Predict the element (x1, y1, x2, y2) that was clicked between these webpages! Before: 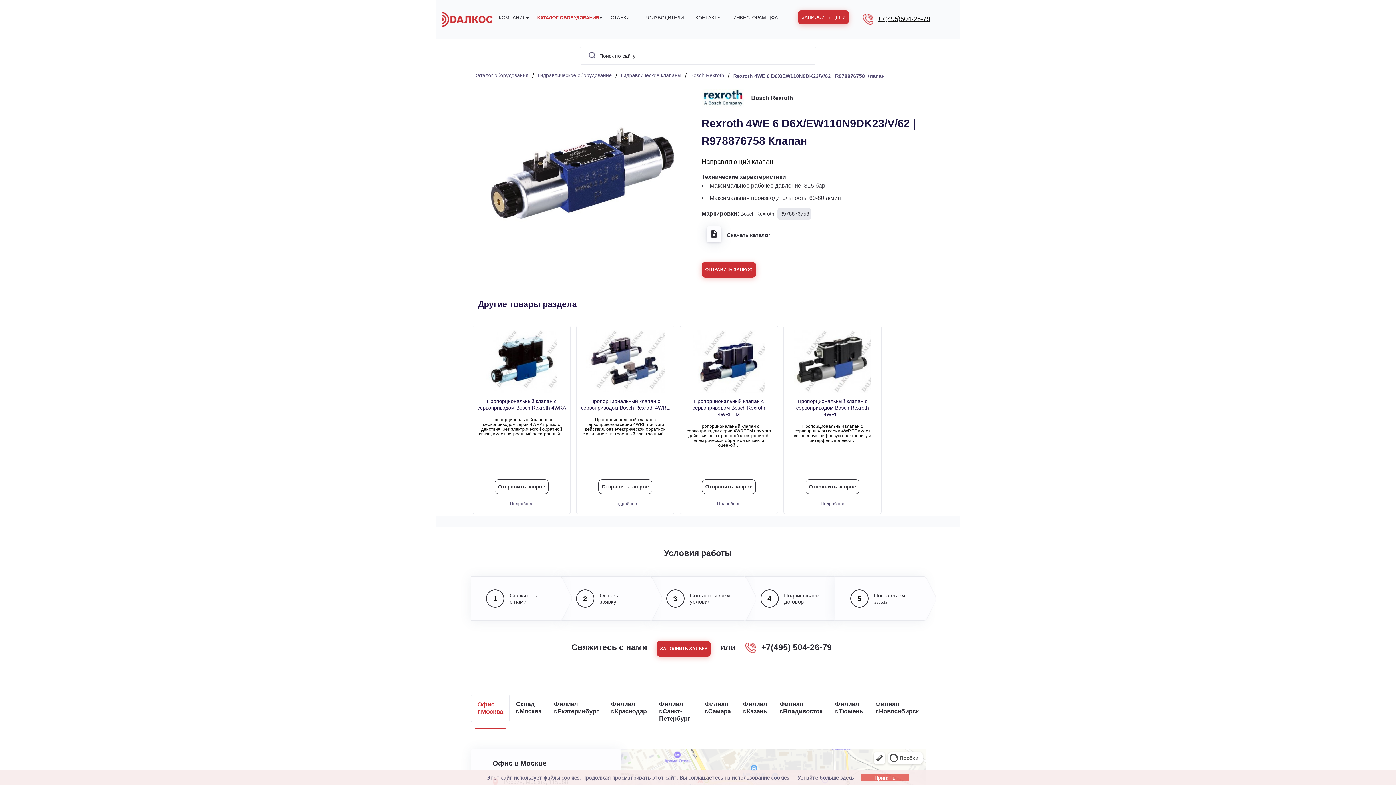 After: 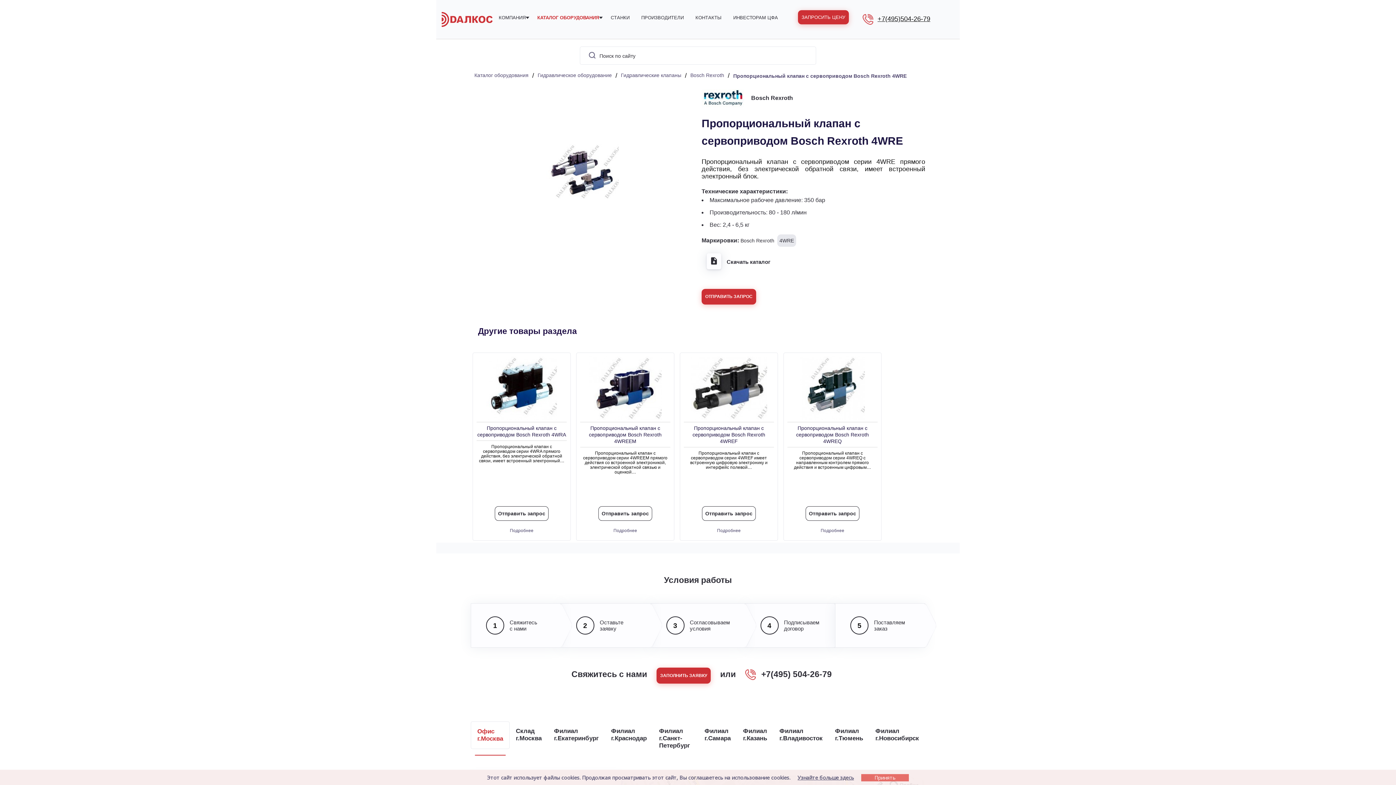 Action: bbox: (593, 501, 657, 506) label: Подробнее